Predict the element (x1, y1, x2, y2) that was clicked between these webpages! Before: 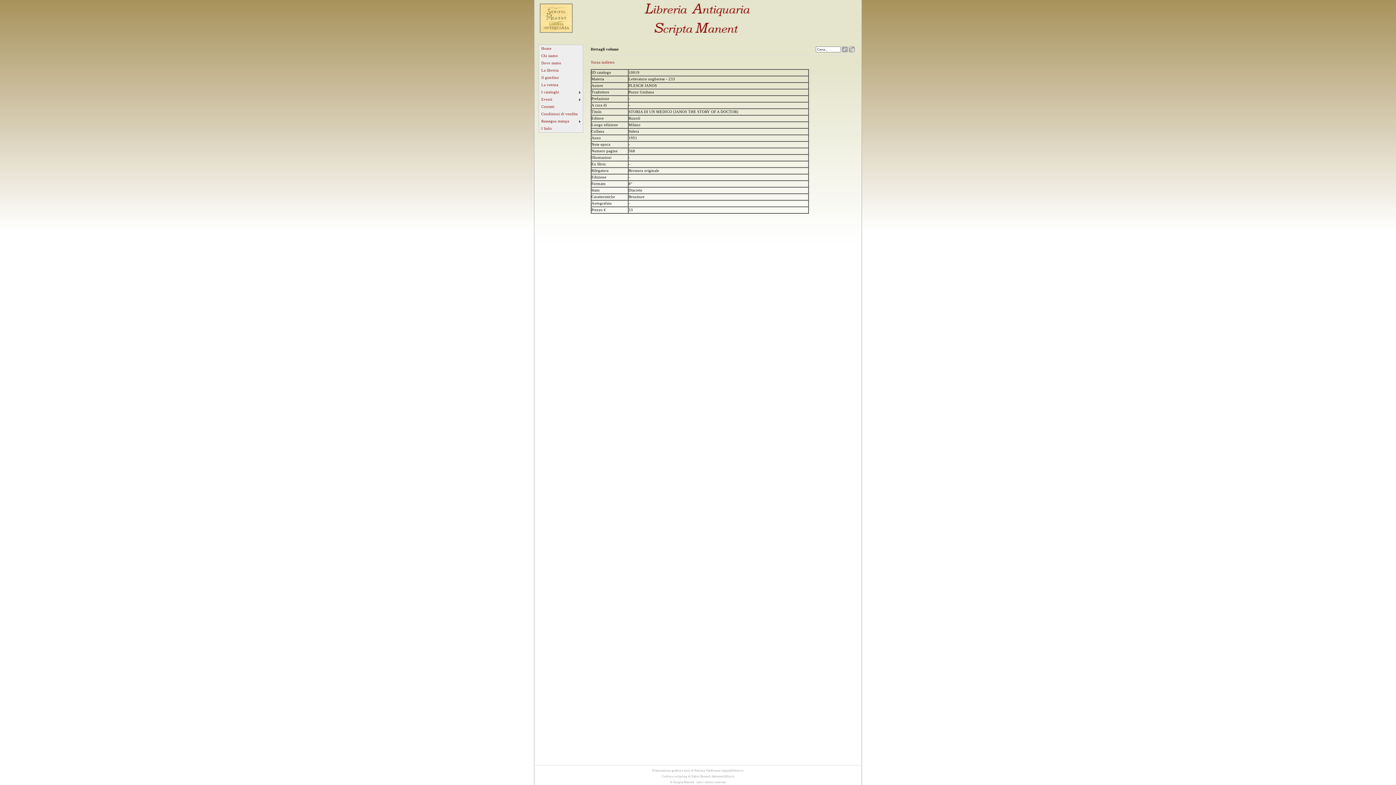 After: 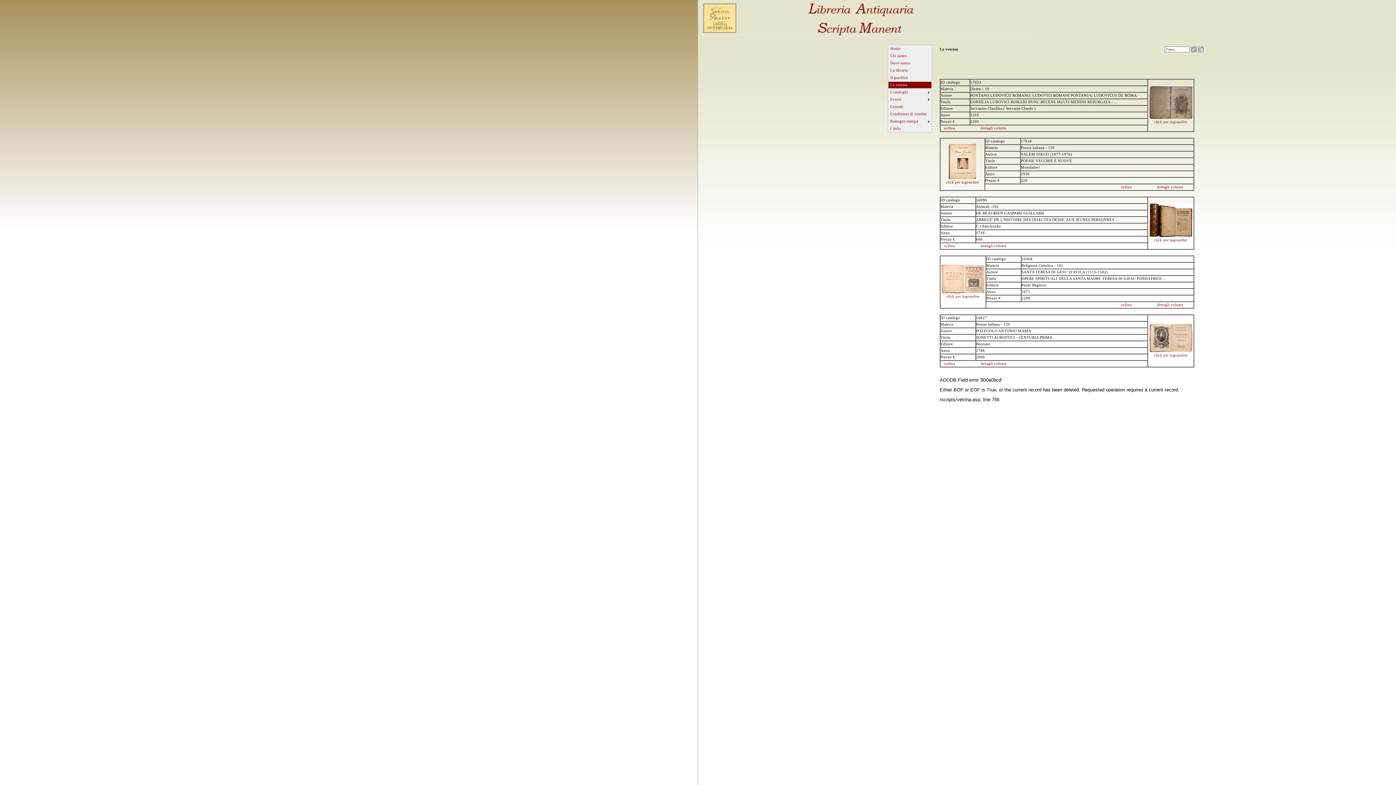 Action: bbox: (539, 81, 582, 88) label: La vetrina